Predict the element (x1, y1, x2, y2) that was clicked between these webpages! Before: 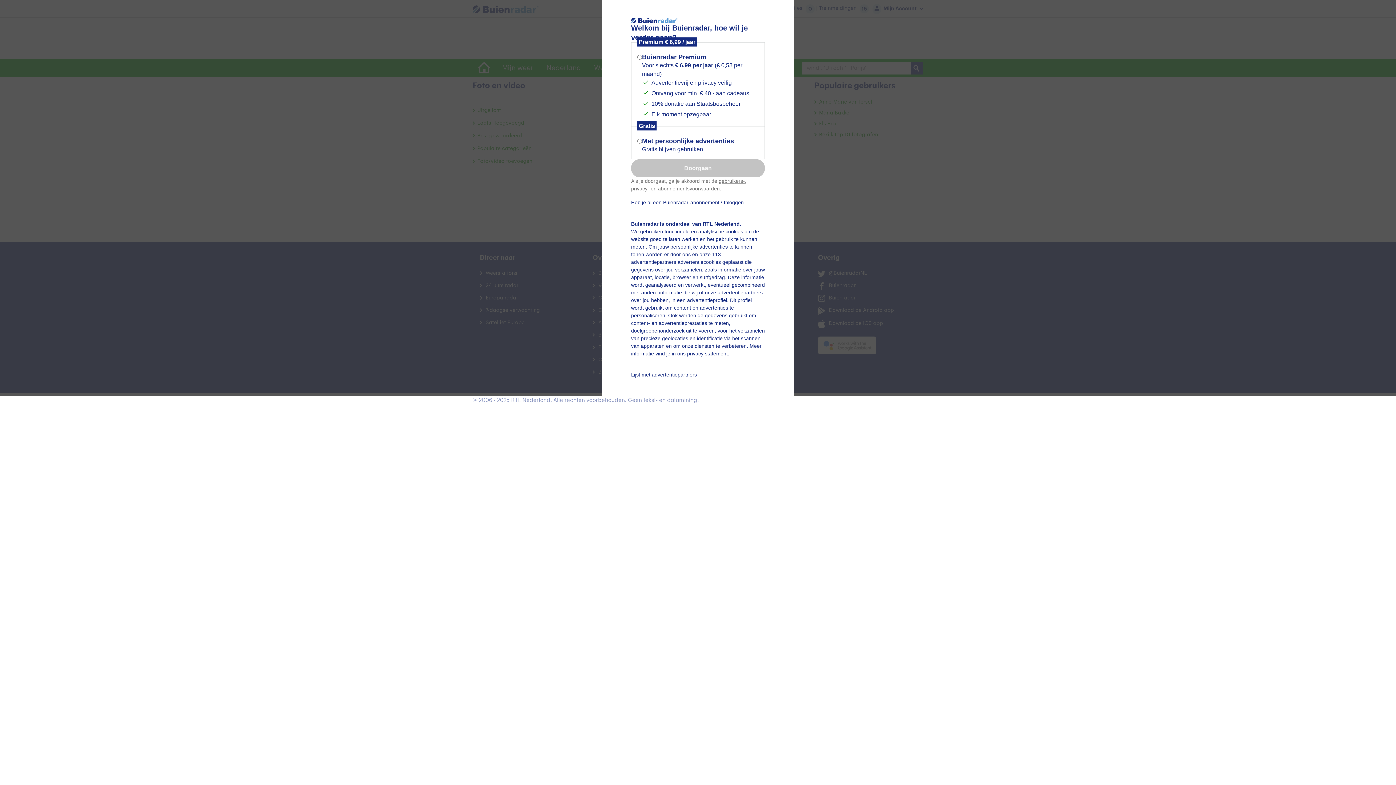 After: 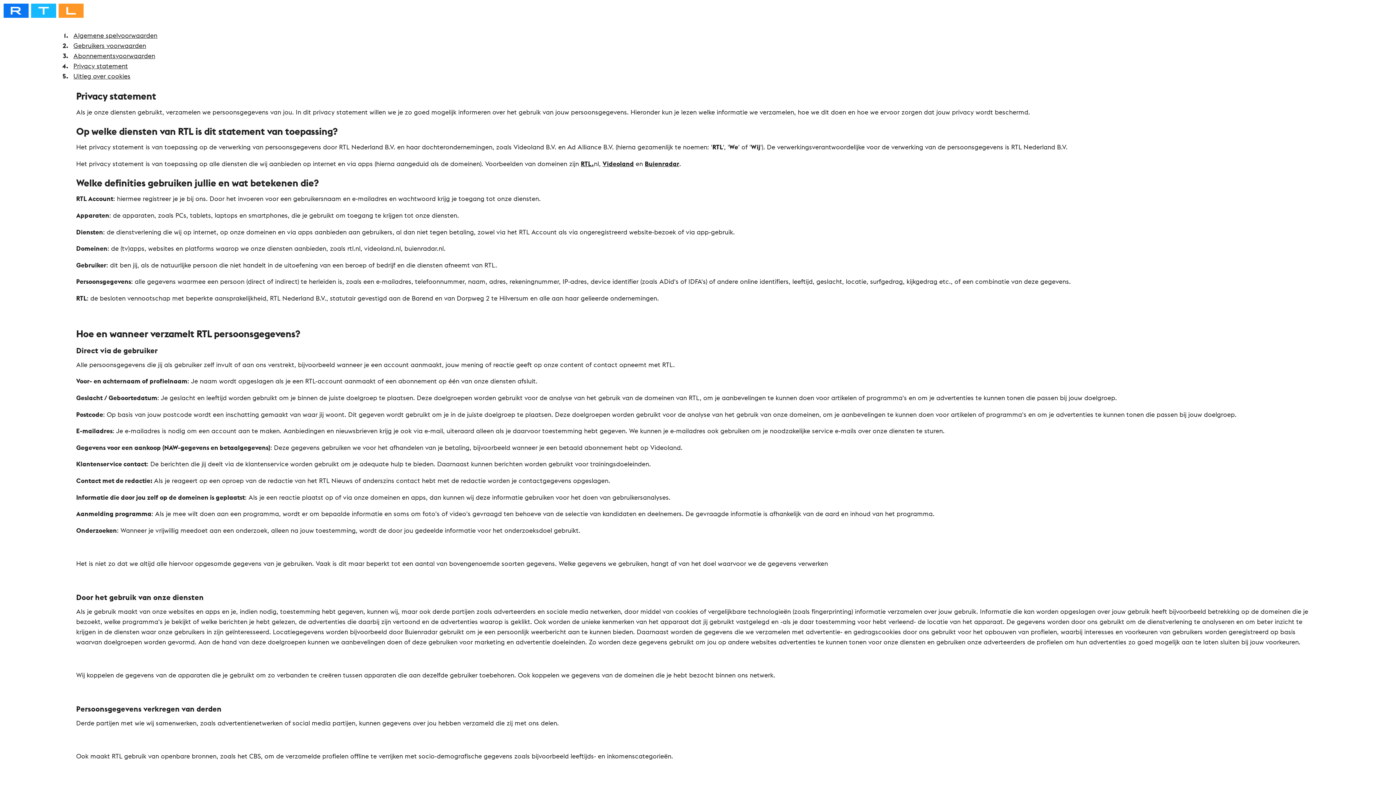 Action: bbox: (687, 350, 728, 356) label: privacy statement